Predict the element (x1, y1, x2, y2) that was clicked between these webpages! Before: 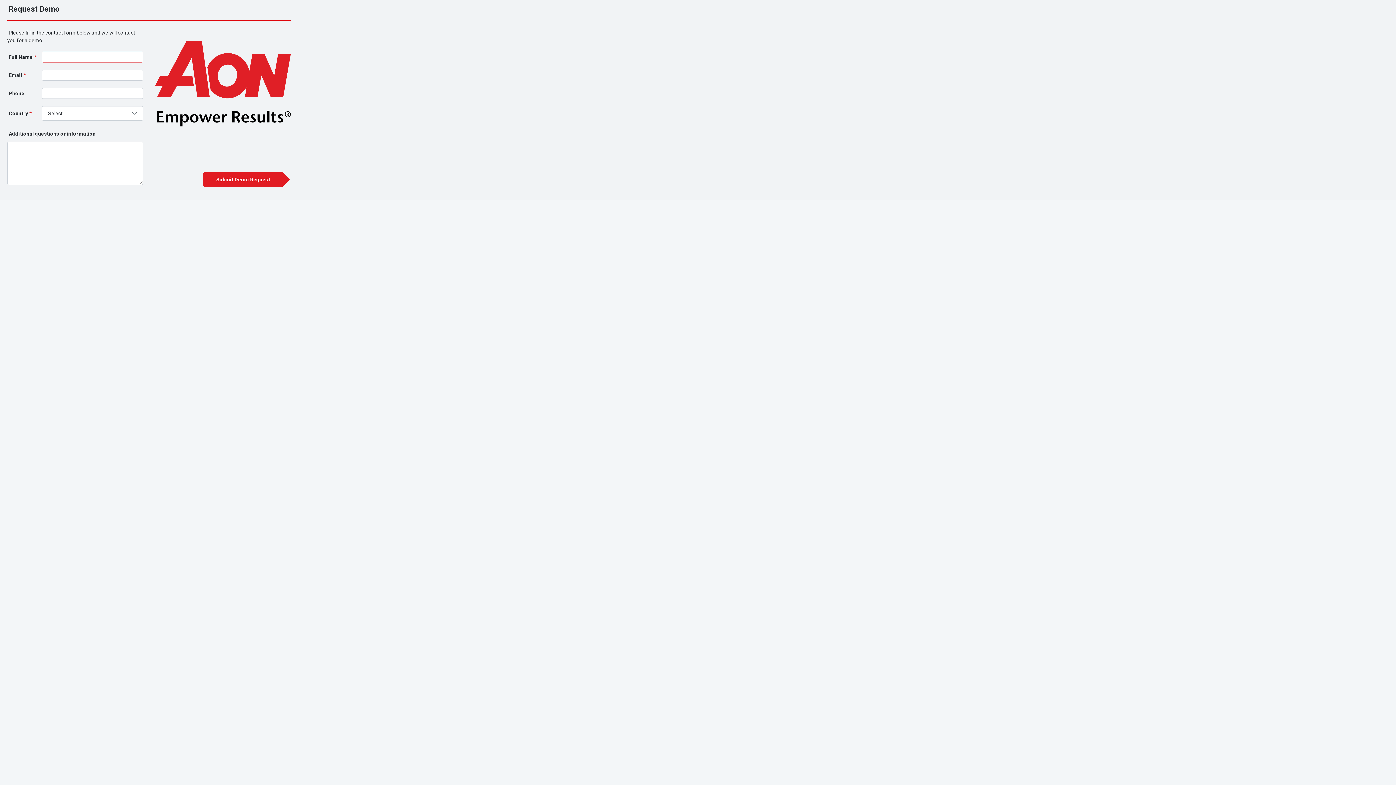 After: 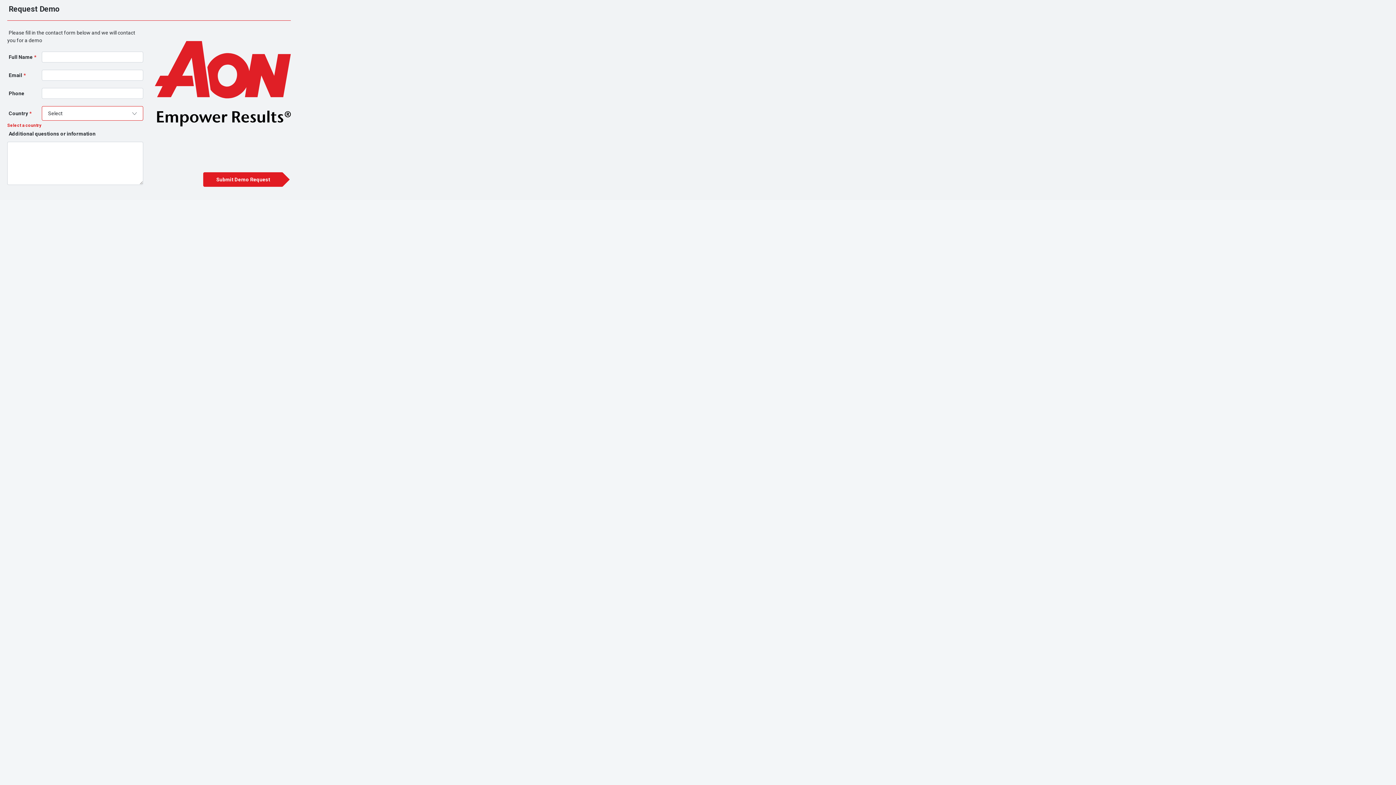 Action: label: Submit Demo Request bbox: (203, 172, 283, 186)